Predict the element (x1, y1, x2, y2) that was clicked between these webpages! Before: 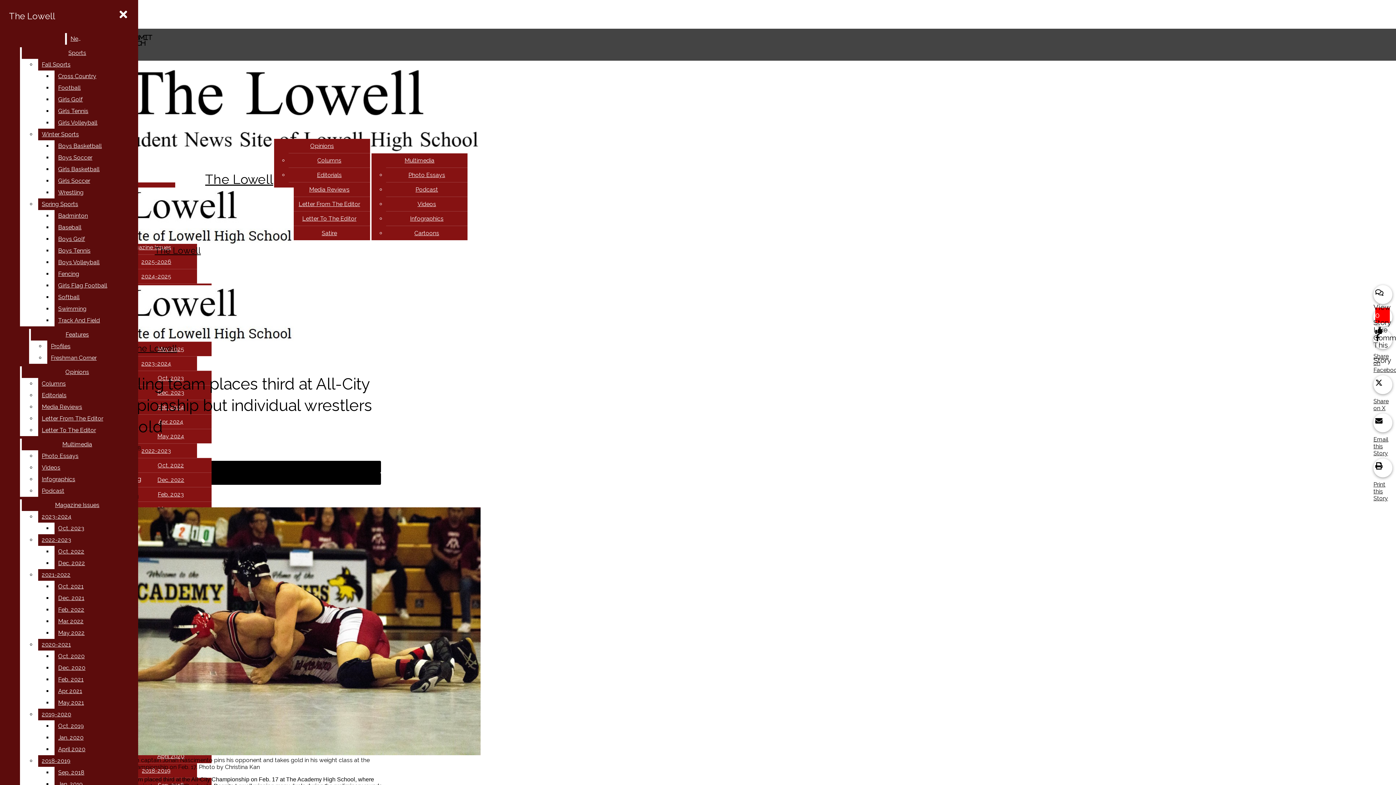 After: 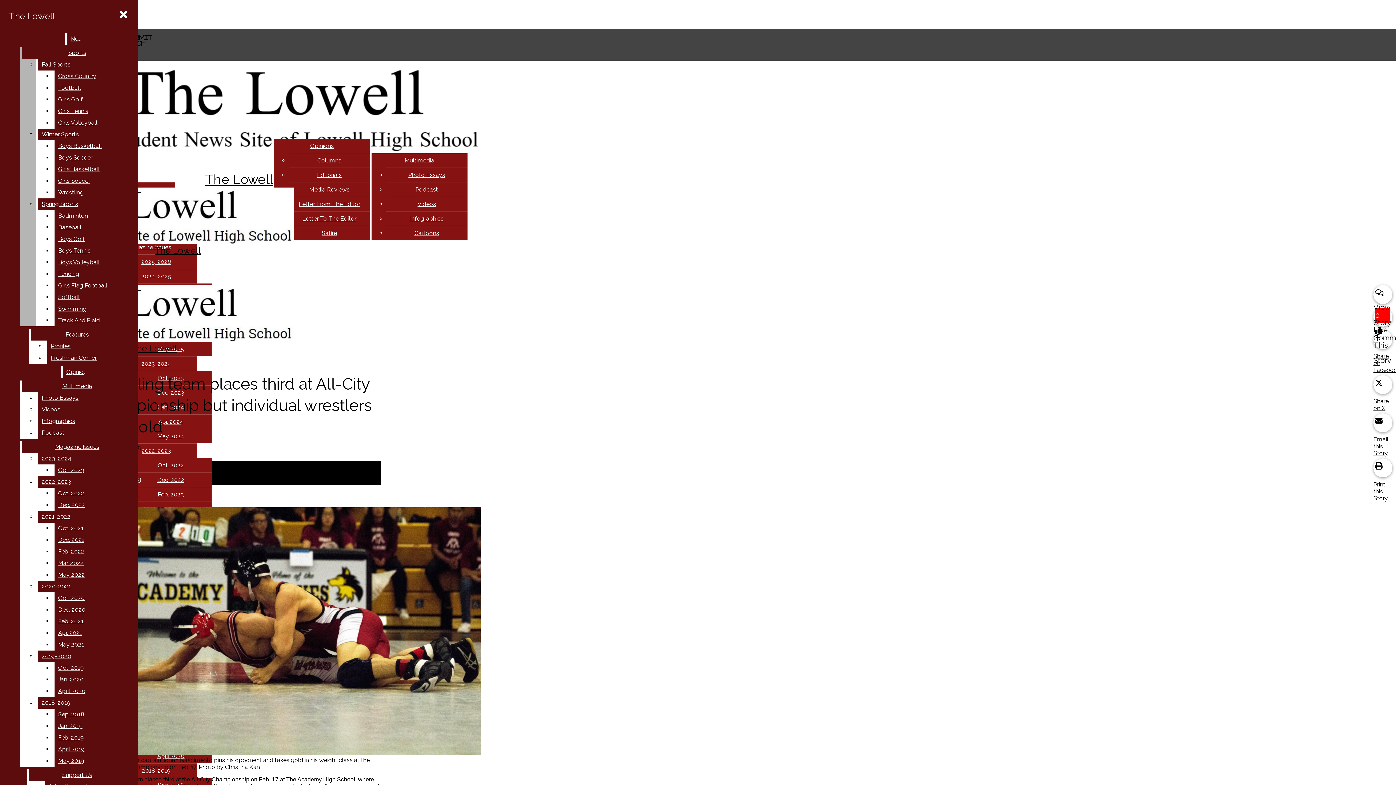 Action: label: Boys Basketball bbox: (54, 140, 132, 152)